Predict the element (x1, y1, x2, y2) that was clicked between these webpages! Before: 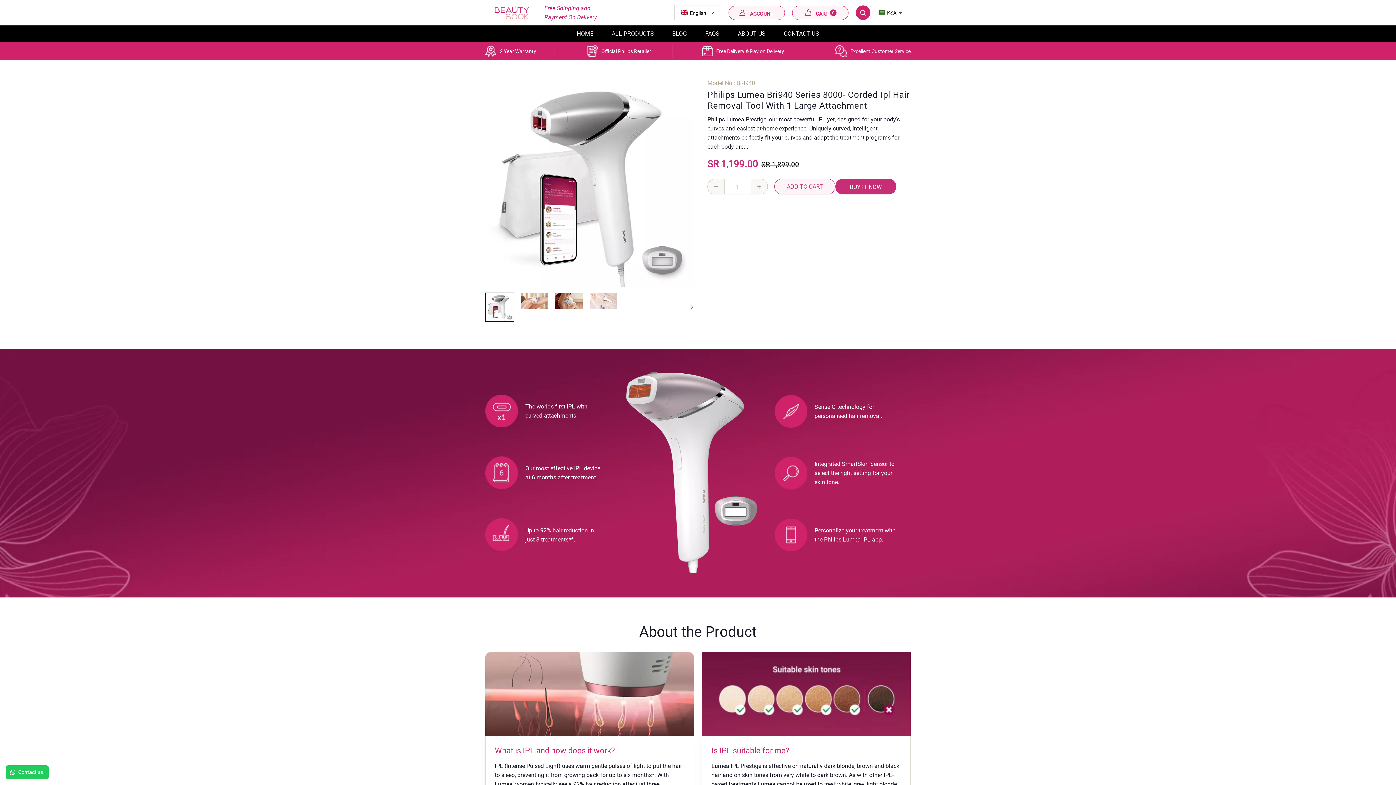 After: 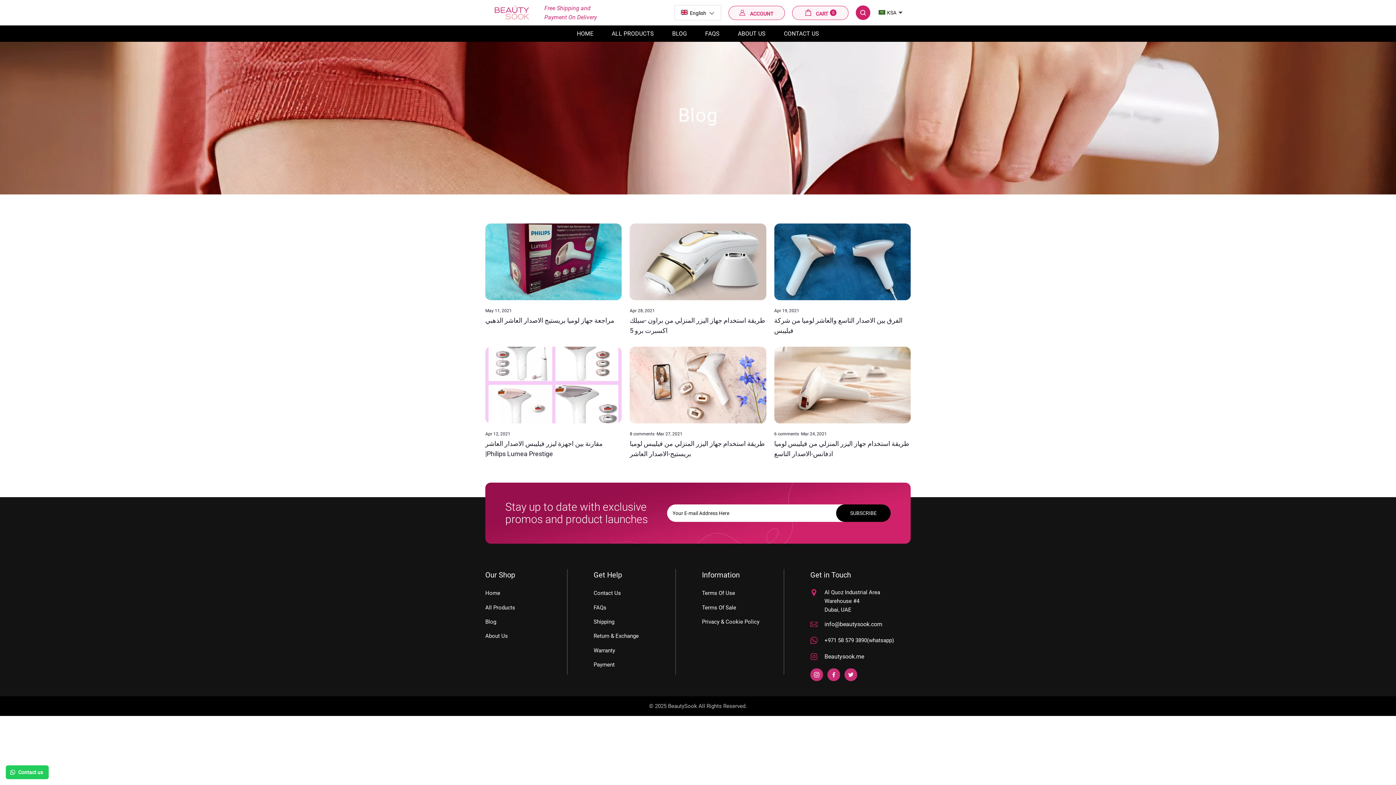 Action: label: BLOG bbox: (663, 25, 696, 41)